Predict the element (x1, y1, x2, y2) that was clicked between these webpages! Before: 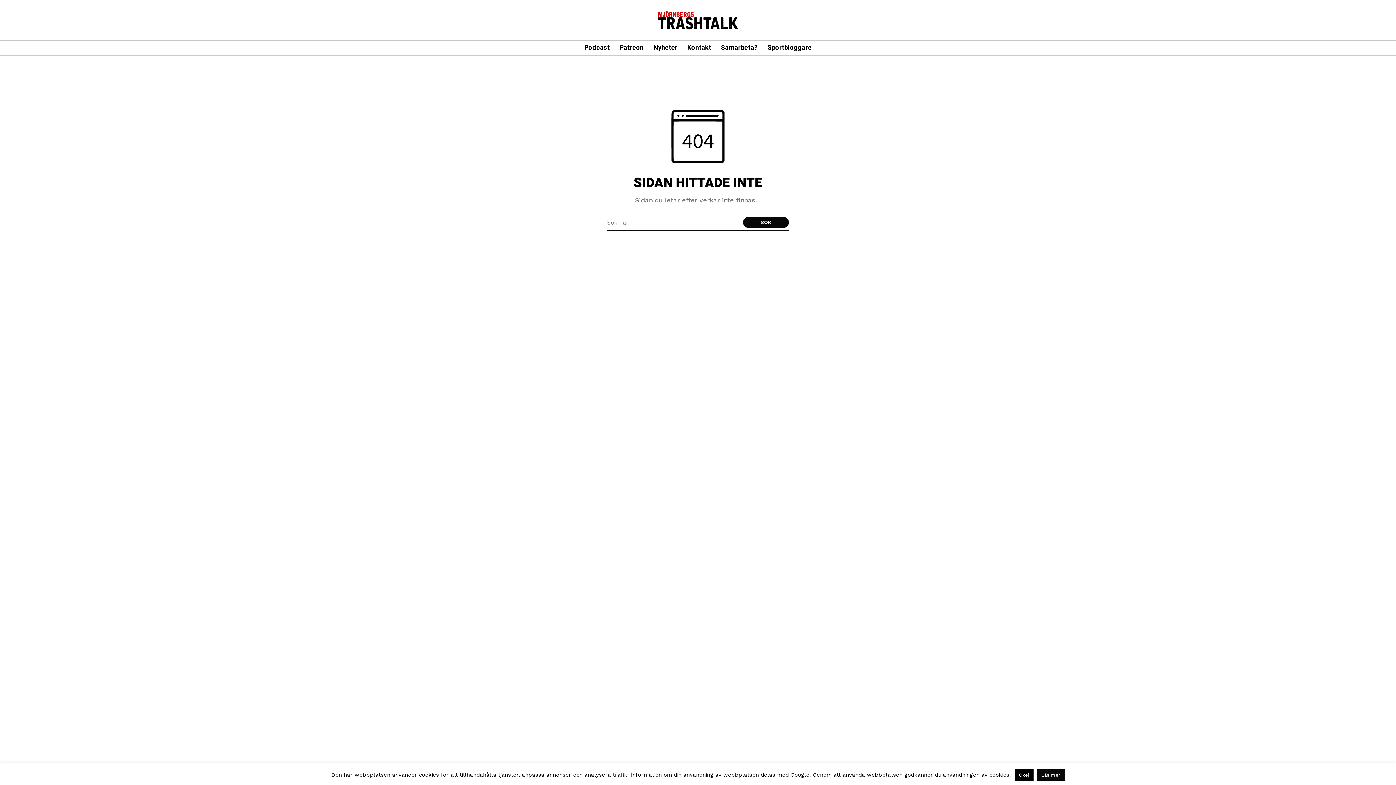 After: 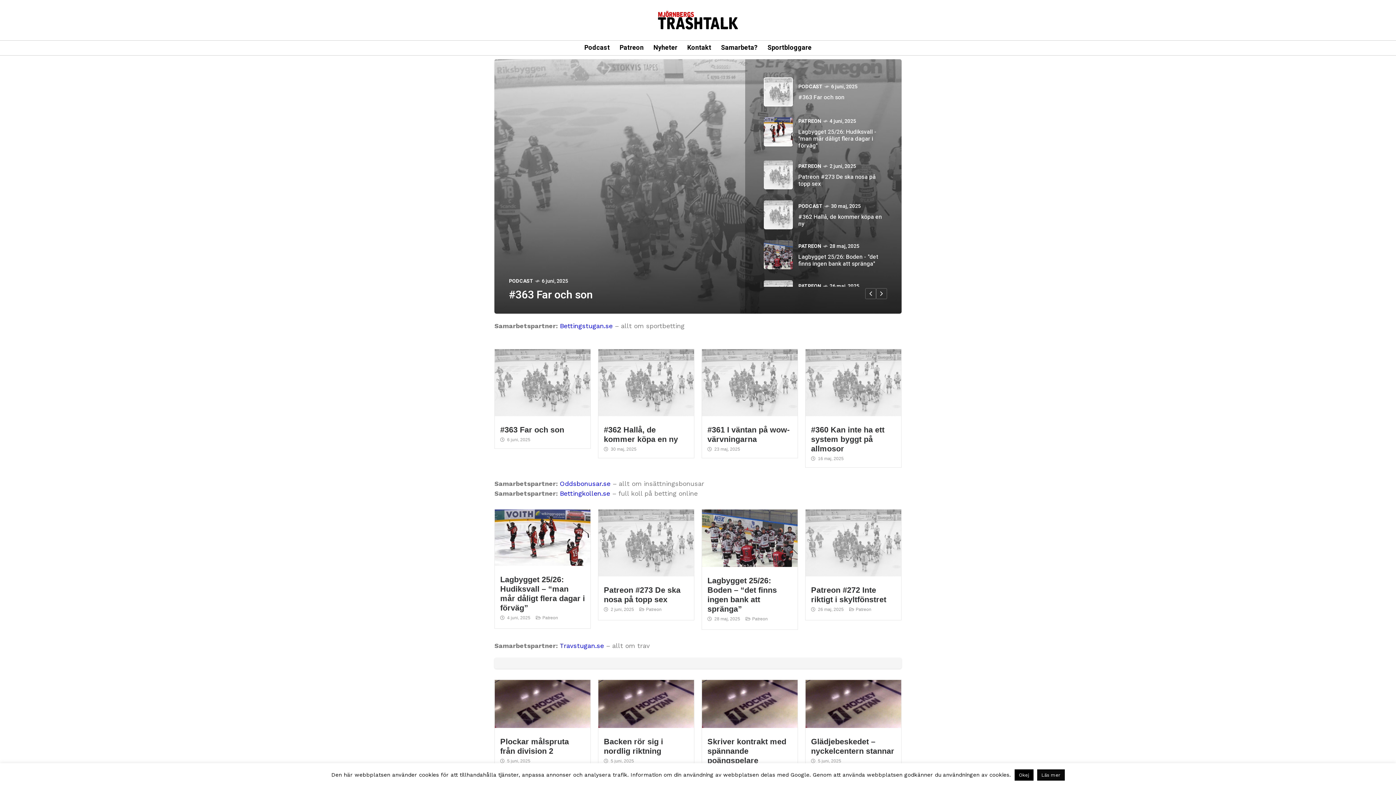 Action: bbox: (658, 10, 738, 29)